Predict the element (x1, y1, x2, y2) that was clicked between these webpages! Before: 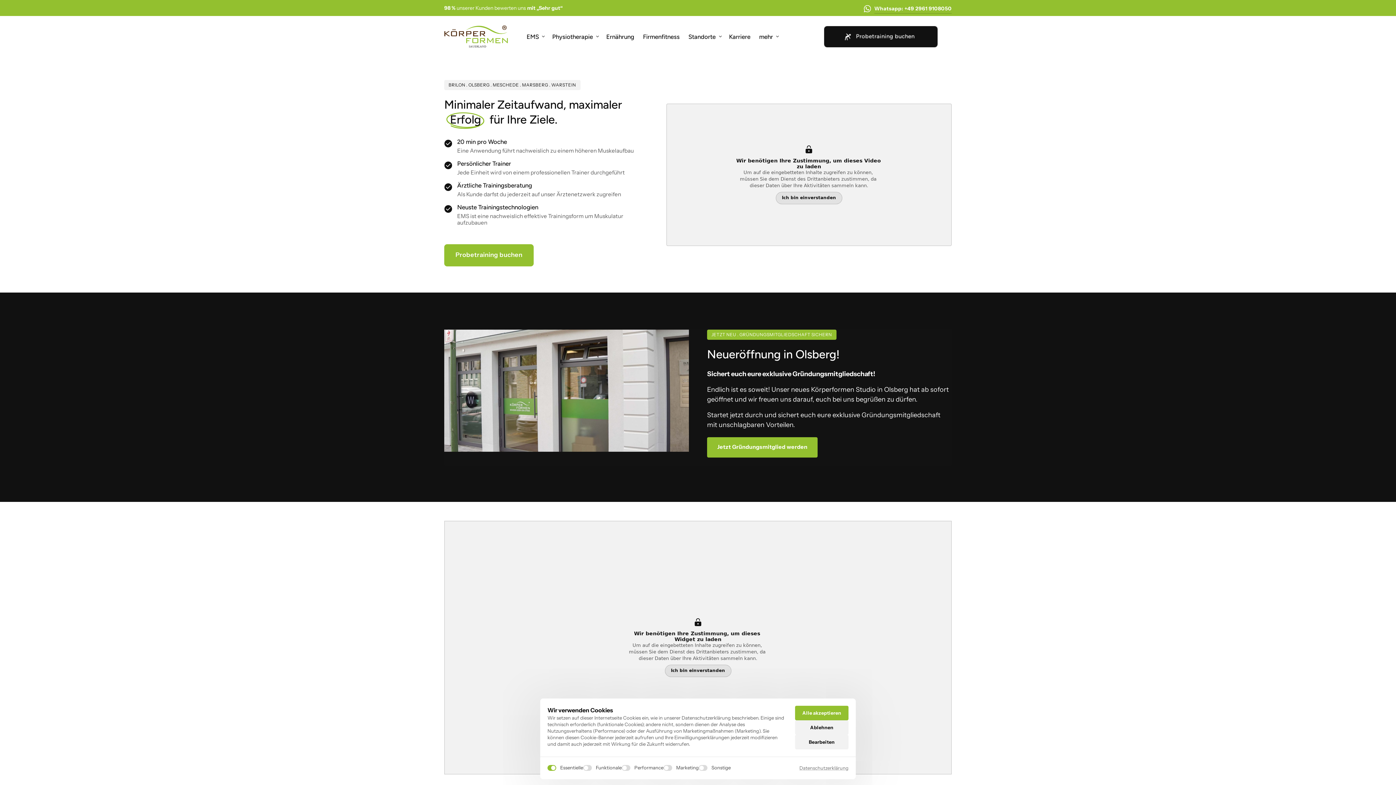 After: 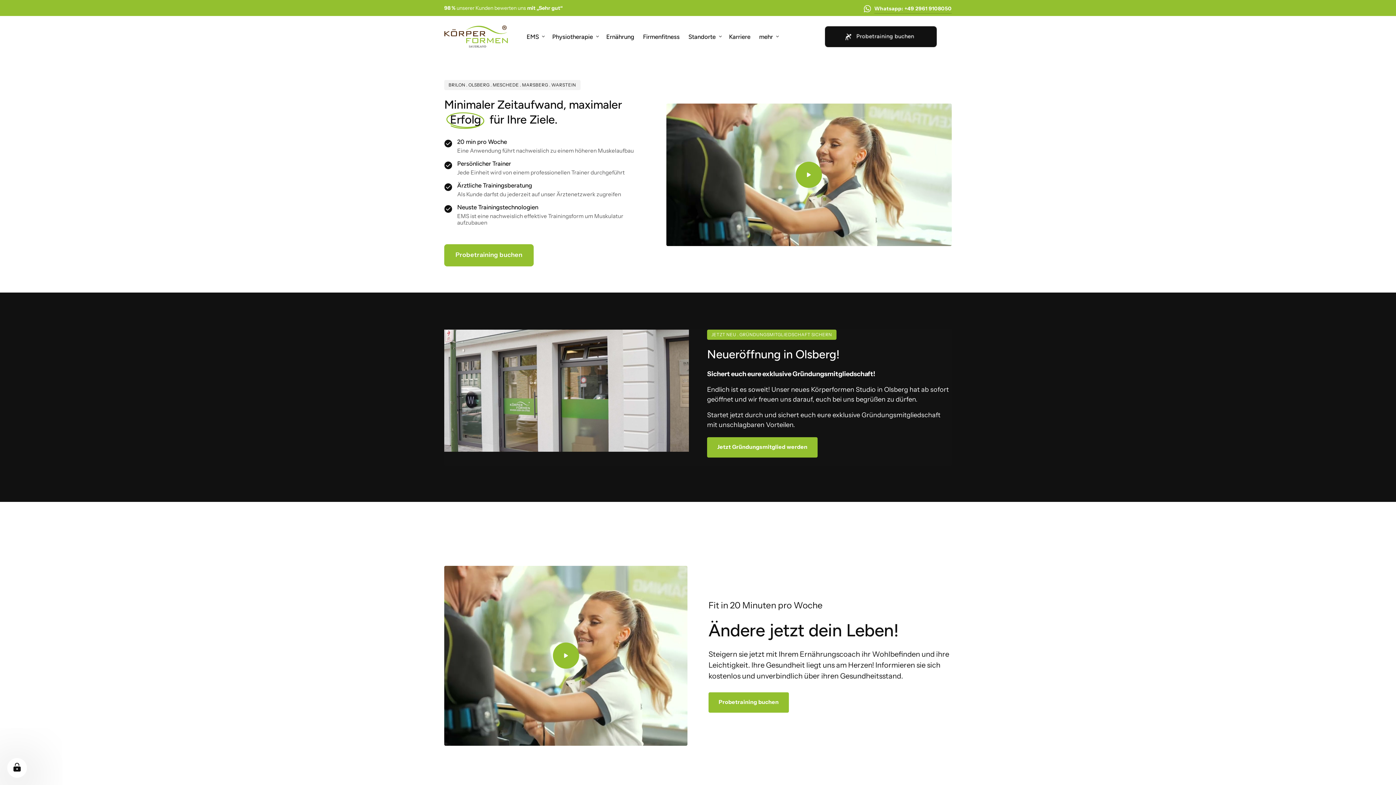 Action: bbox: (795, 706, 848, 720) label: Alle akzeptieren